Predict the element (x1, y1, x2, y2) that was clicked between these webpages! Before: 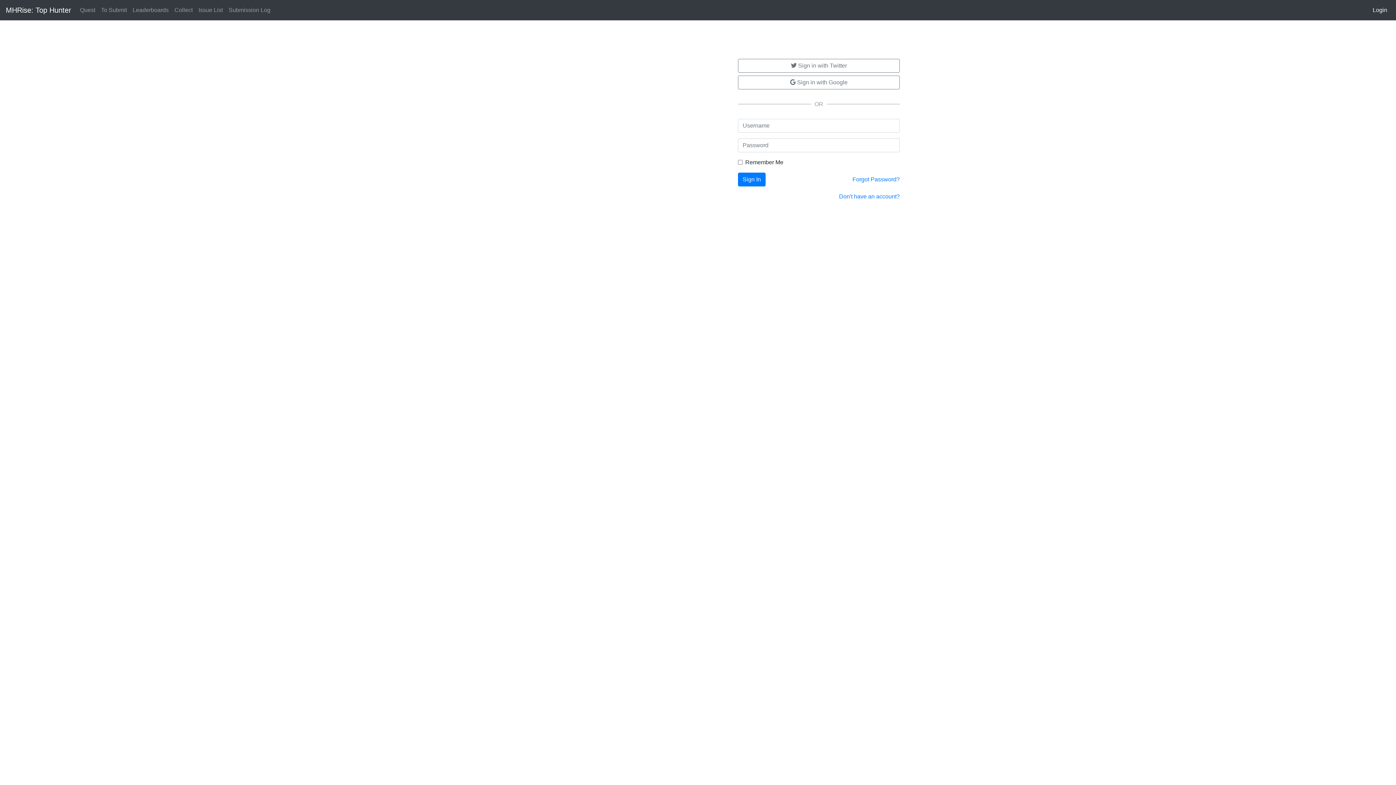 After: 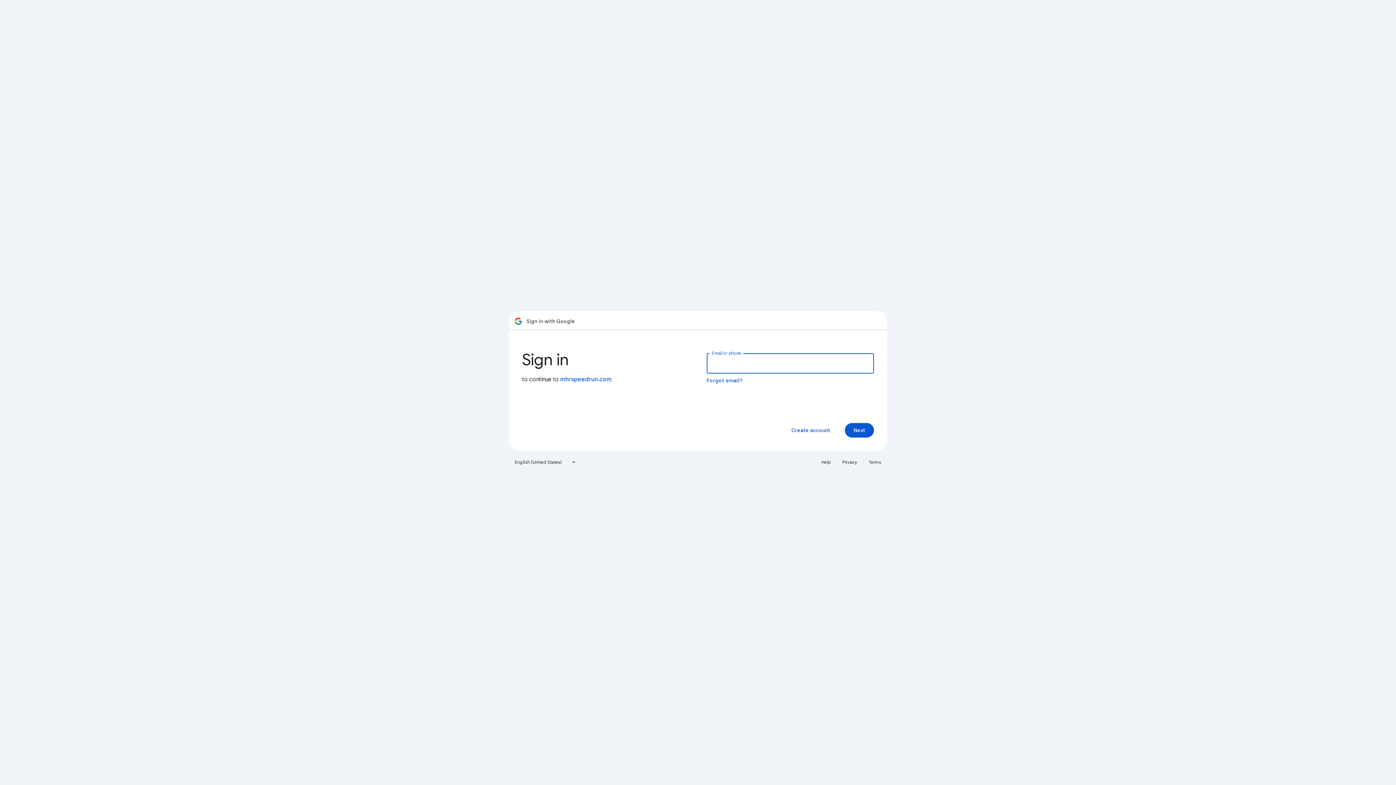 Action: label:  Sign in with Google bbox: (738, 75, 900, 89)